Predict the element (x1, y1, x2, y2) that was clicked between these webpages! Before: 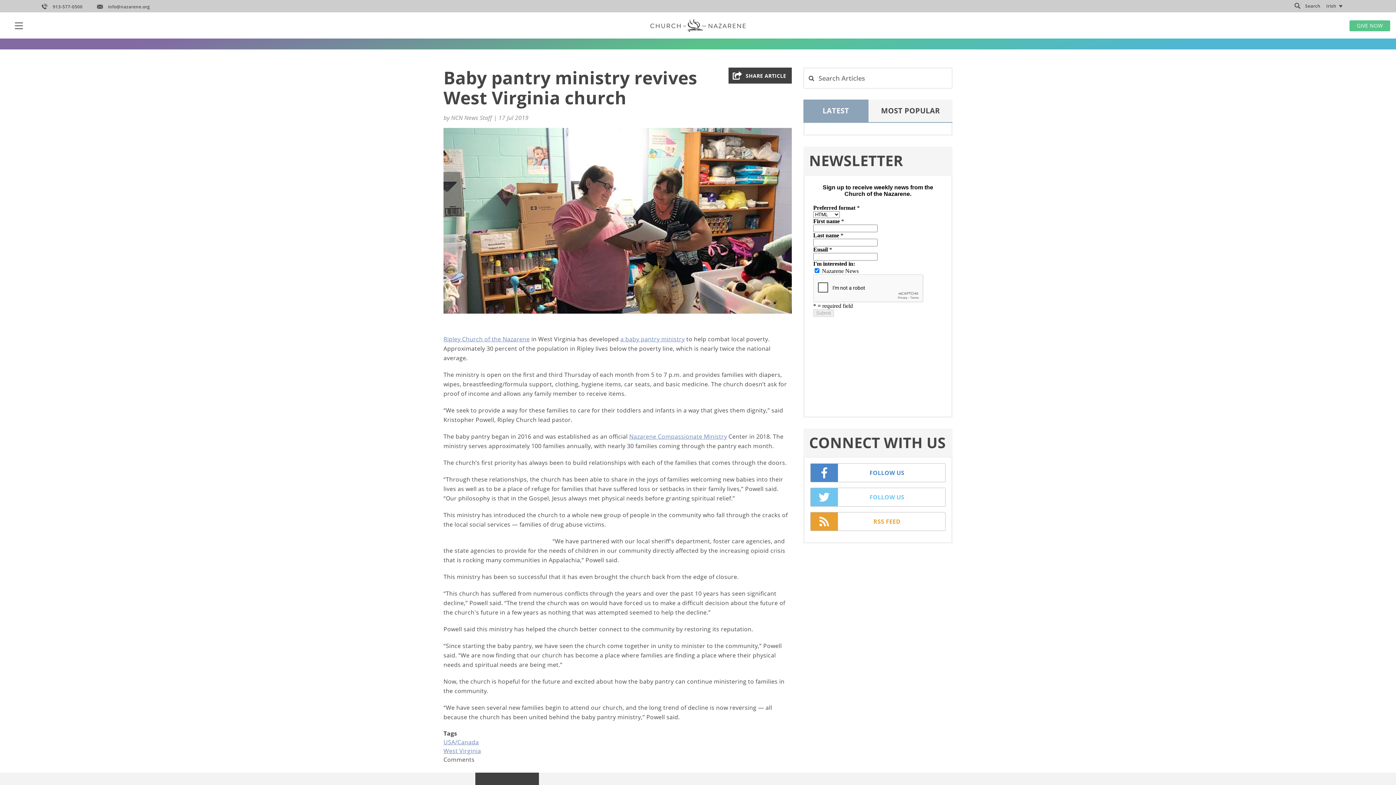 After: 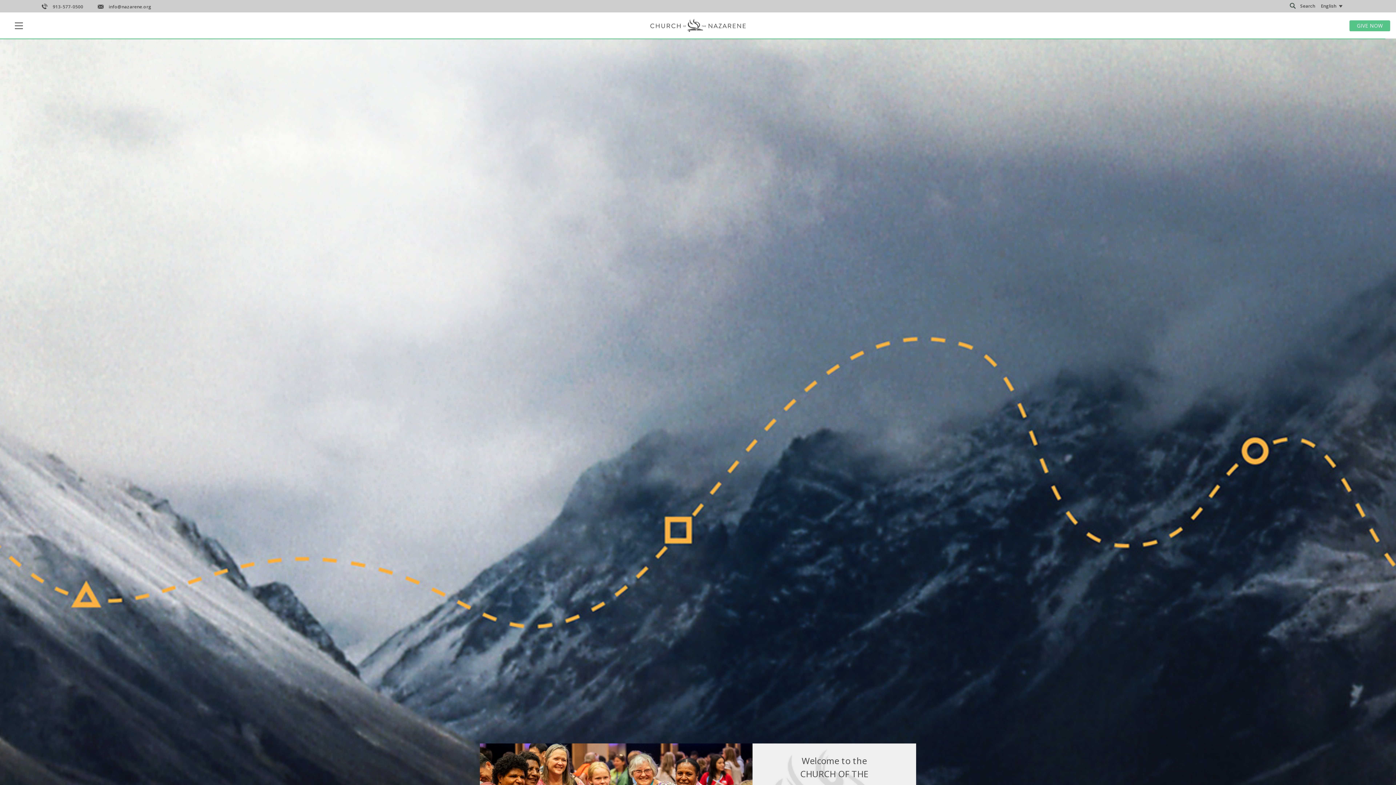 Action: bbox: (650, 18, 745, 32)